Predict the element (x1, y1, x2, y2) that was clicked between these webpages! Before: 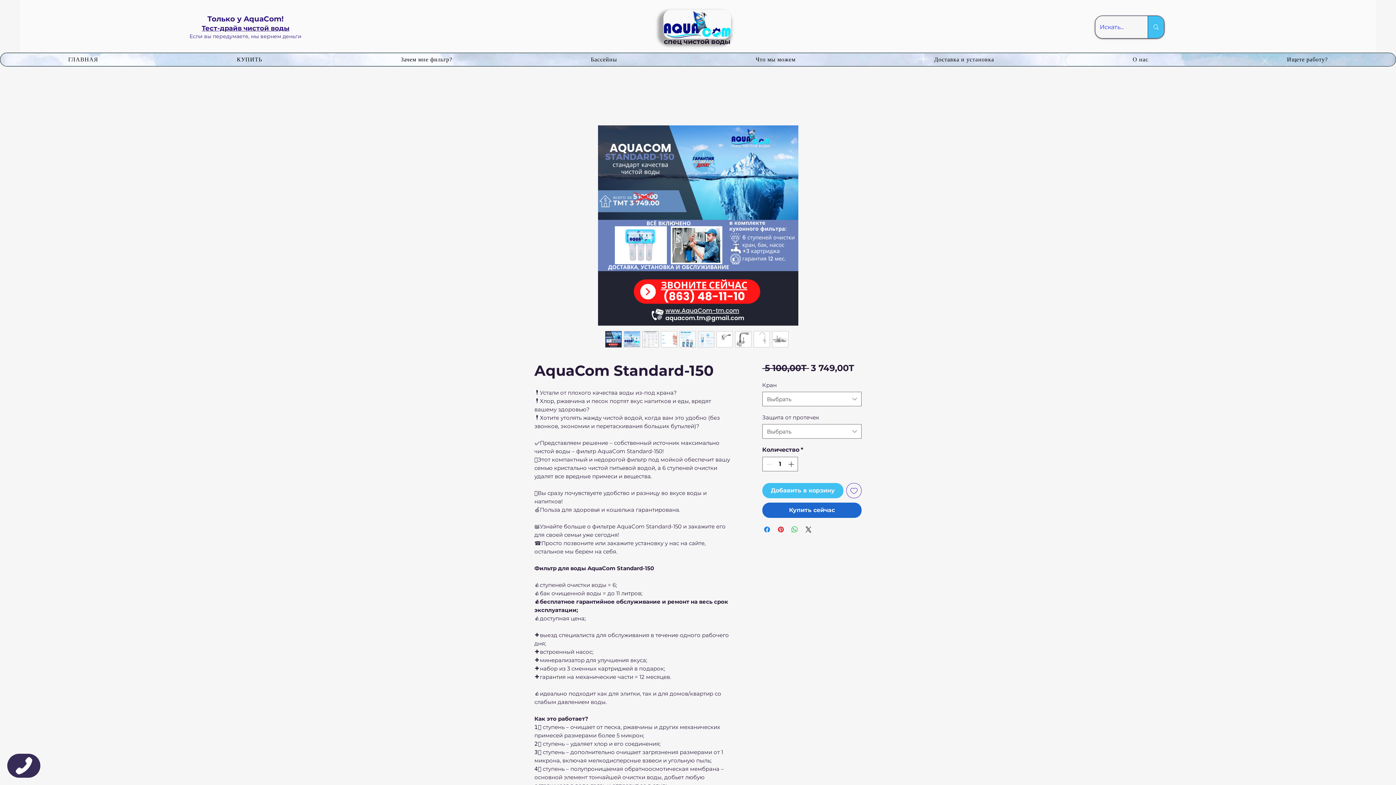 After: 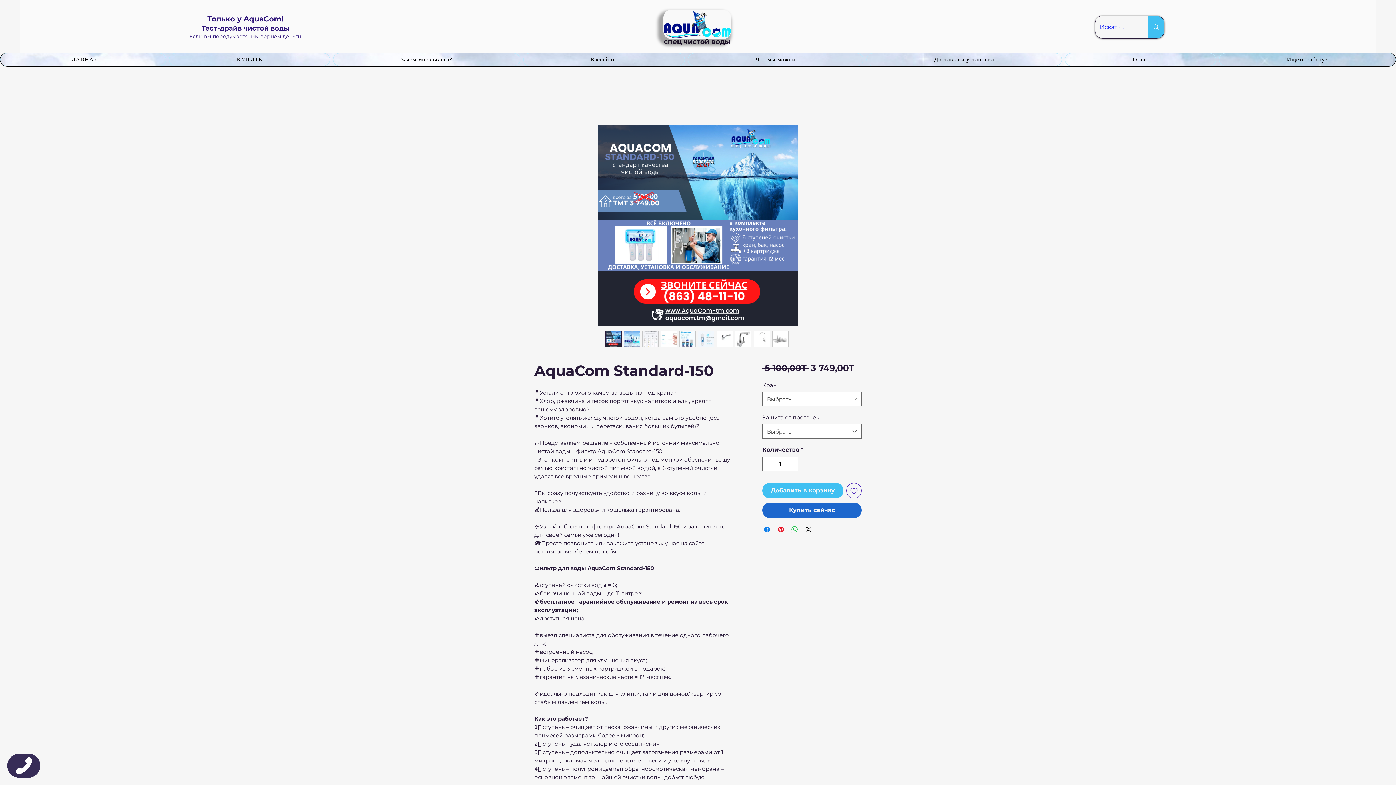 Action: bbox: (605, 331, 621, 347)